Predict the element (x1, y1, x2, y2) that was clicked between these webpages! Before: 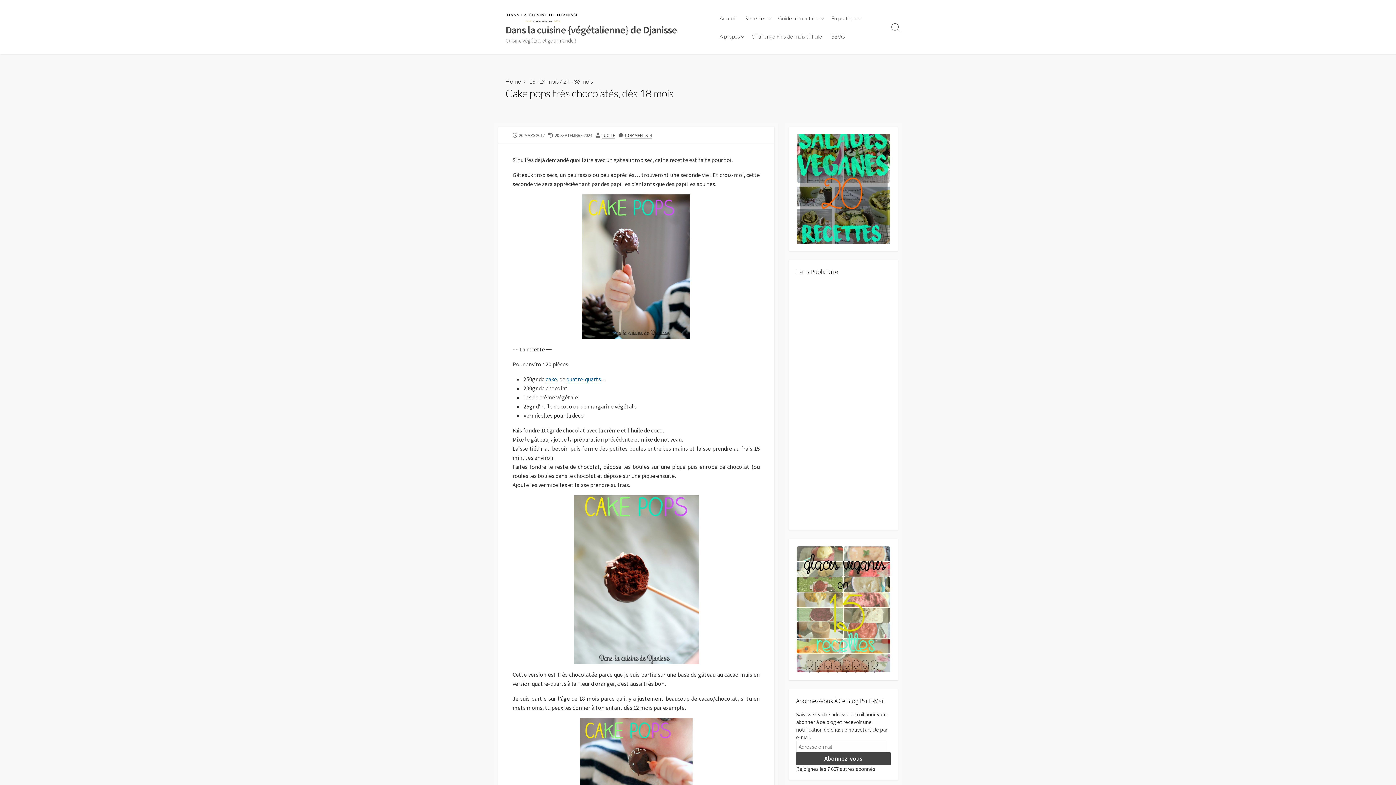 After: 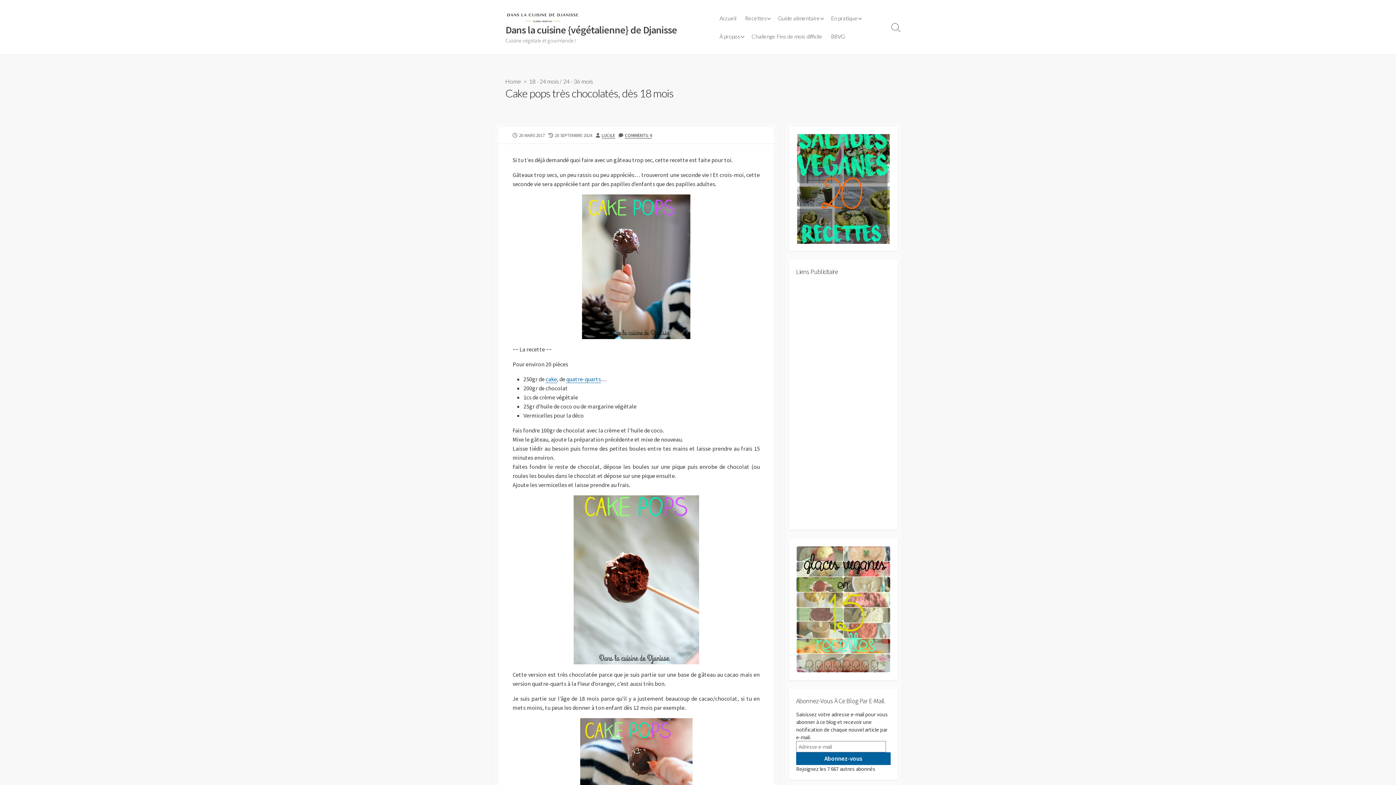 Action: label: Abonnez-vous bbox: (796, 752, 890, 765)